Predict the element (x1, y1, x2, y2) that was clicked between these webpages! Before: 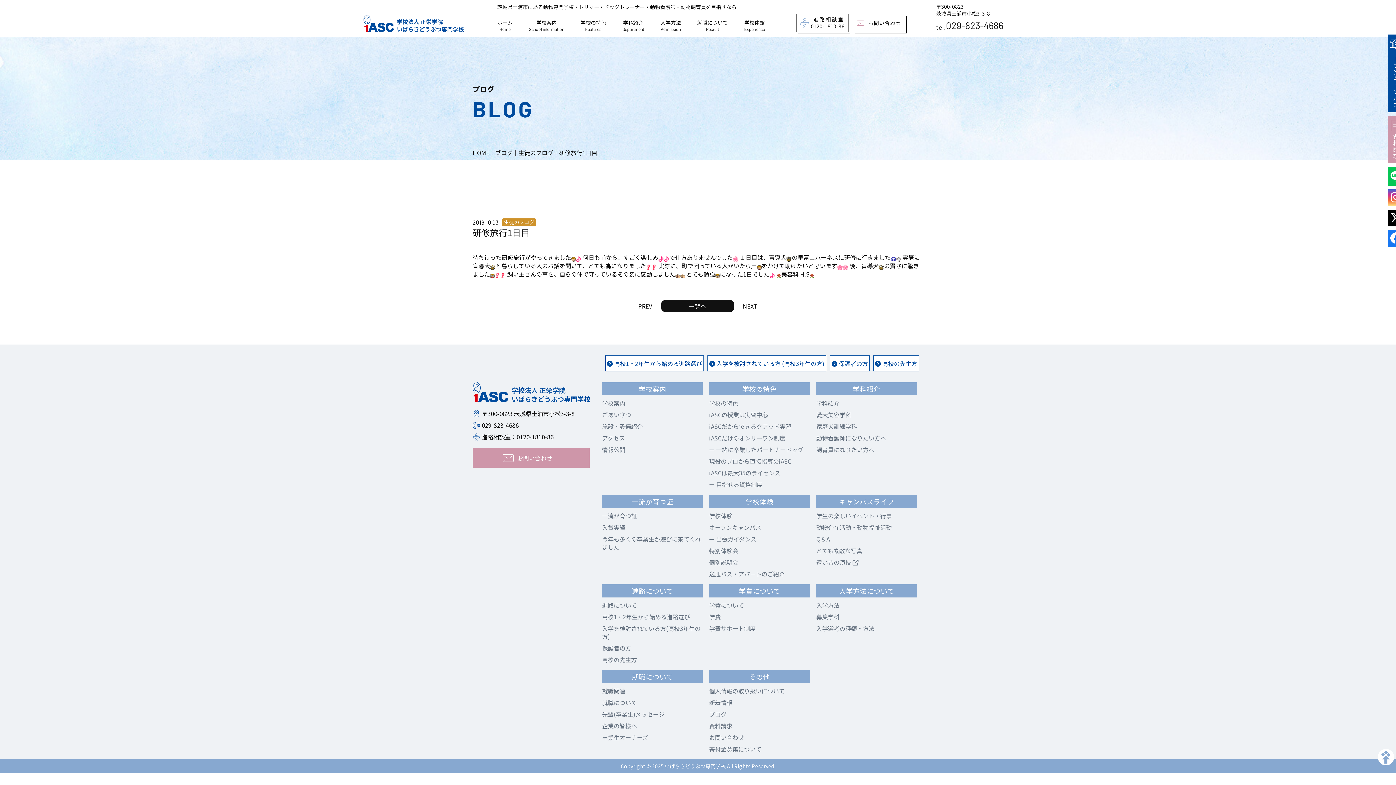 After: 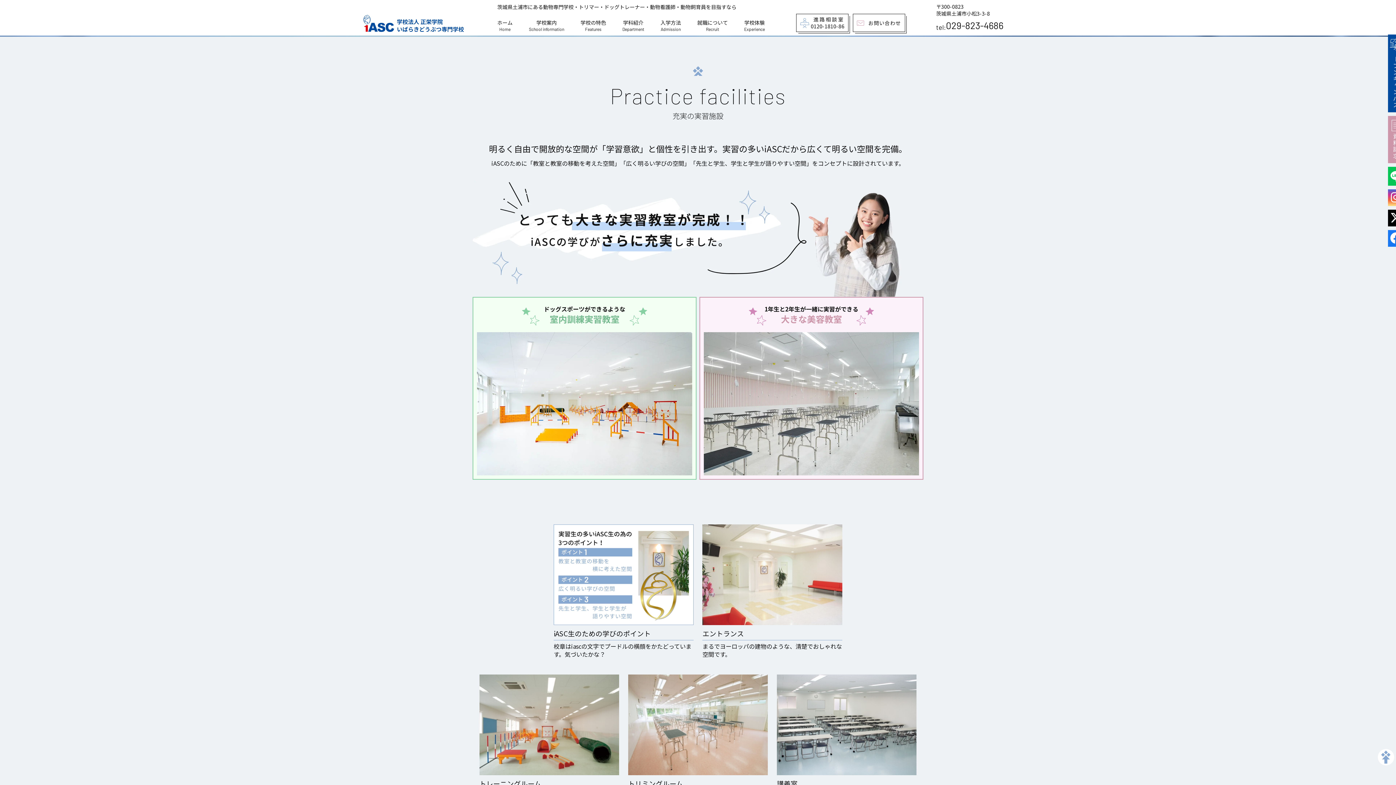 Action: label: 施設・設備紹介 bbox: (602, 422, 642, 430)